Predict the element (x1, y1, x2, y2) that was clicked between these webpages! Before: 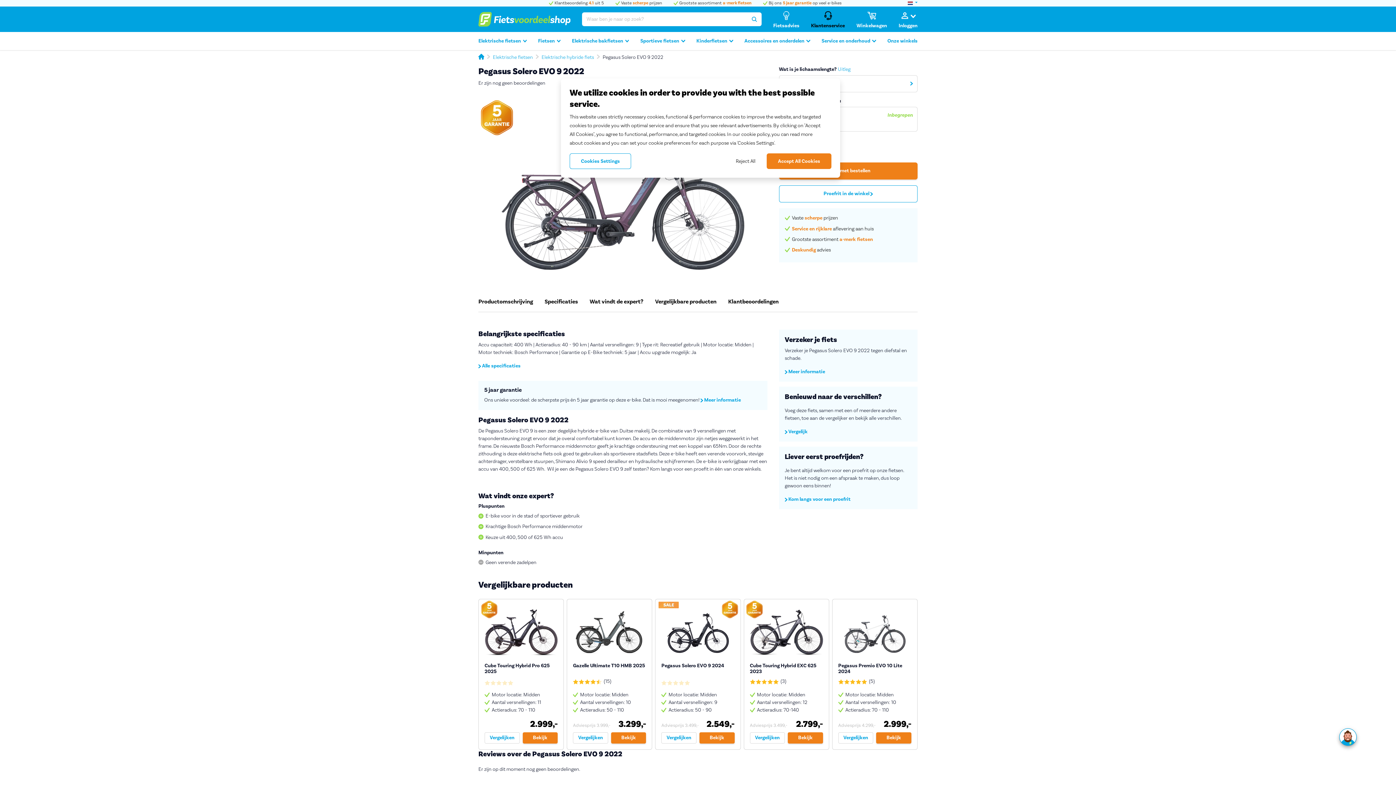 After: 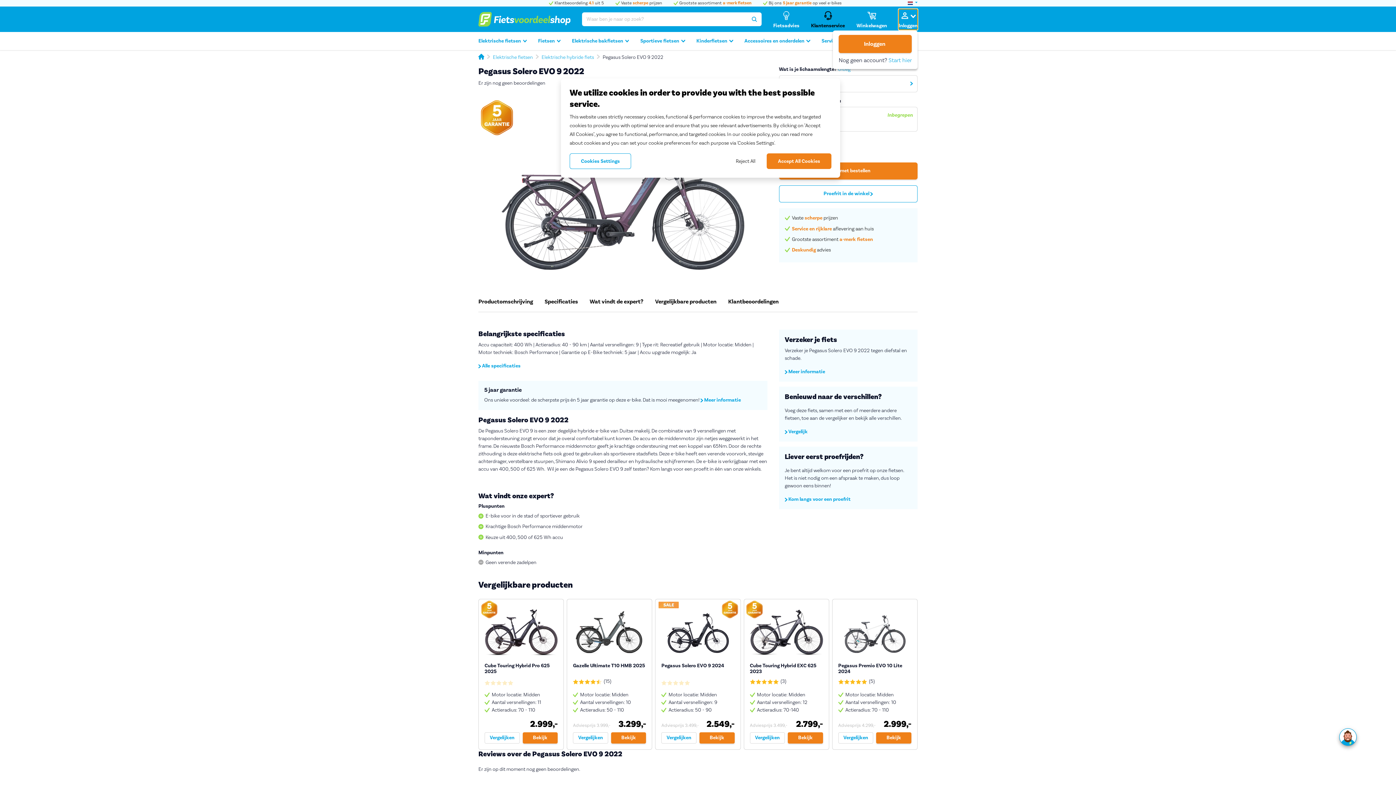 Action: label: Inloggen bbox: (898, 8, 917, 29)